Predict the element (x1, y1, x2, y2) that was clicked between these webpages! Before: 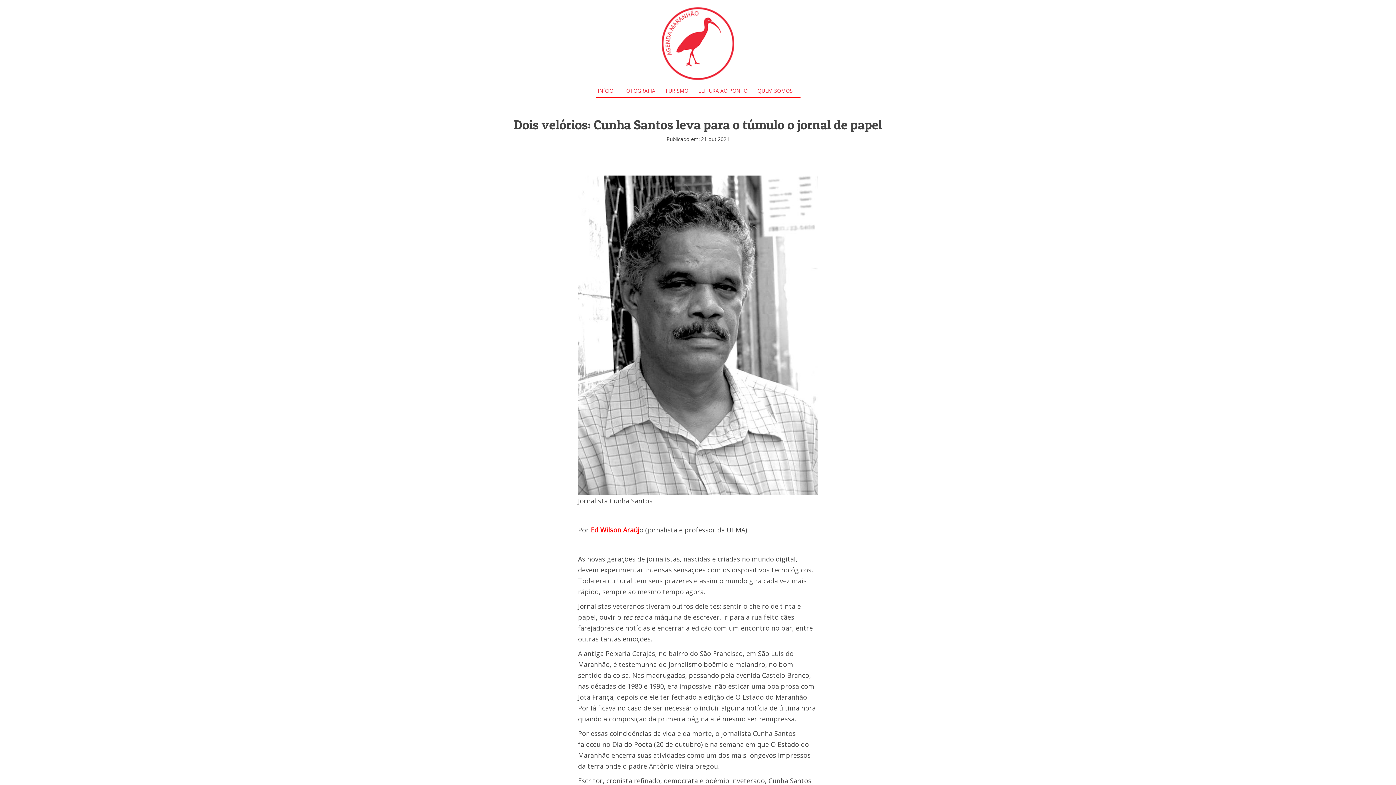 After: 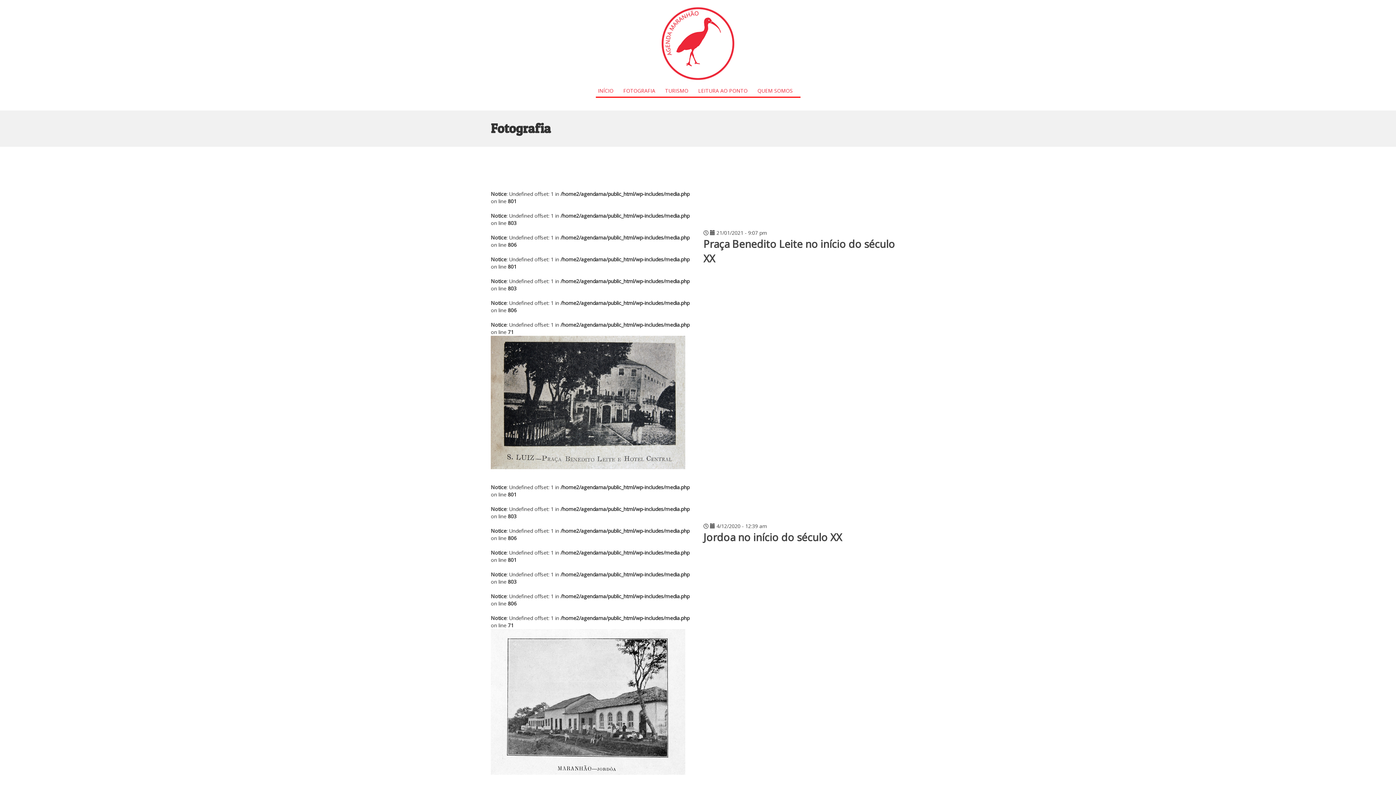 Action: label: FOTOGRAFIA bbox: (621, 85, 657, 96)